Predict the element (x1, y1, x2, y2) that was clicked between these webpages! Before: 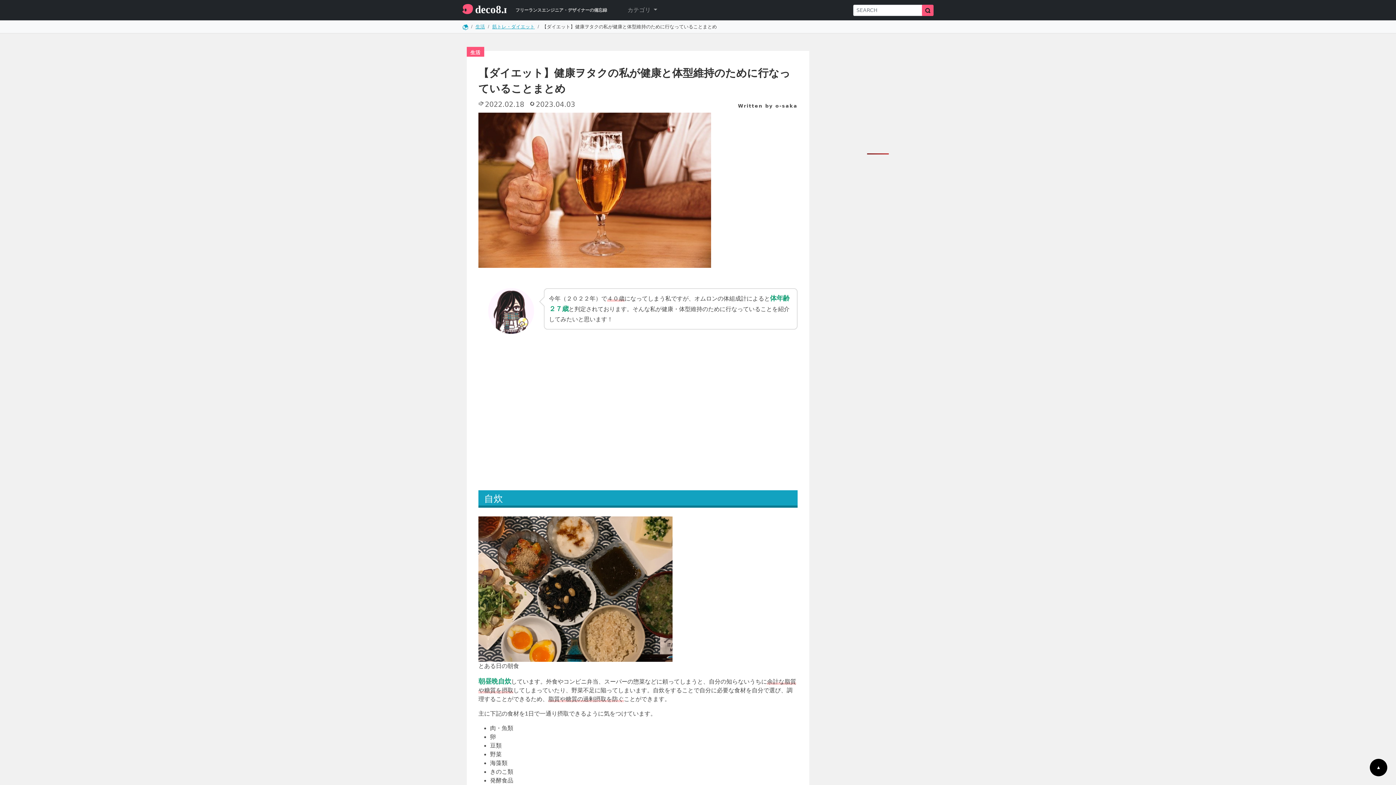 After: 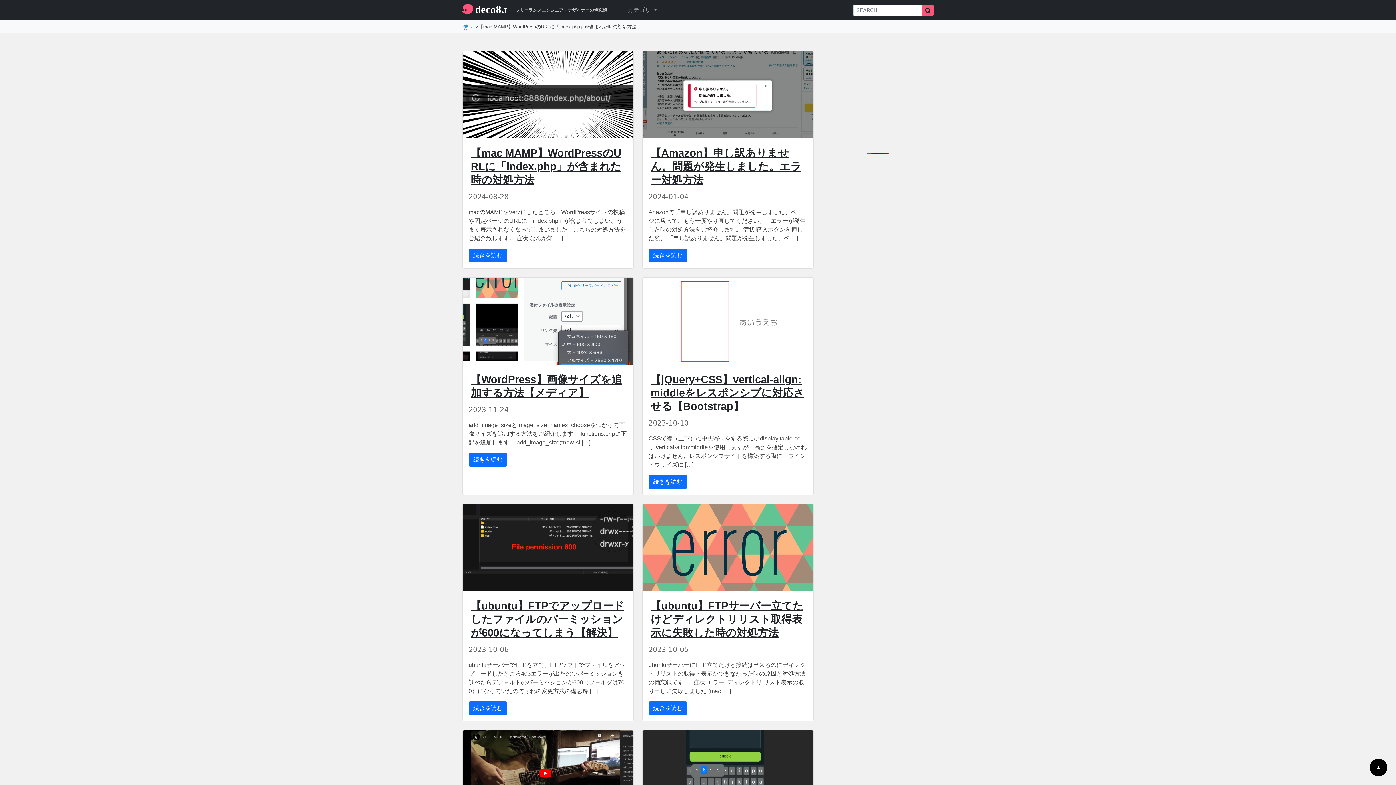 Action: bbox: (922, 4, 933, 15)